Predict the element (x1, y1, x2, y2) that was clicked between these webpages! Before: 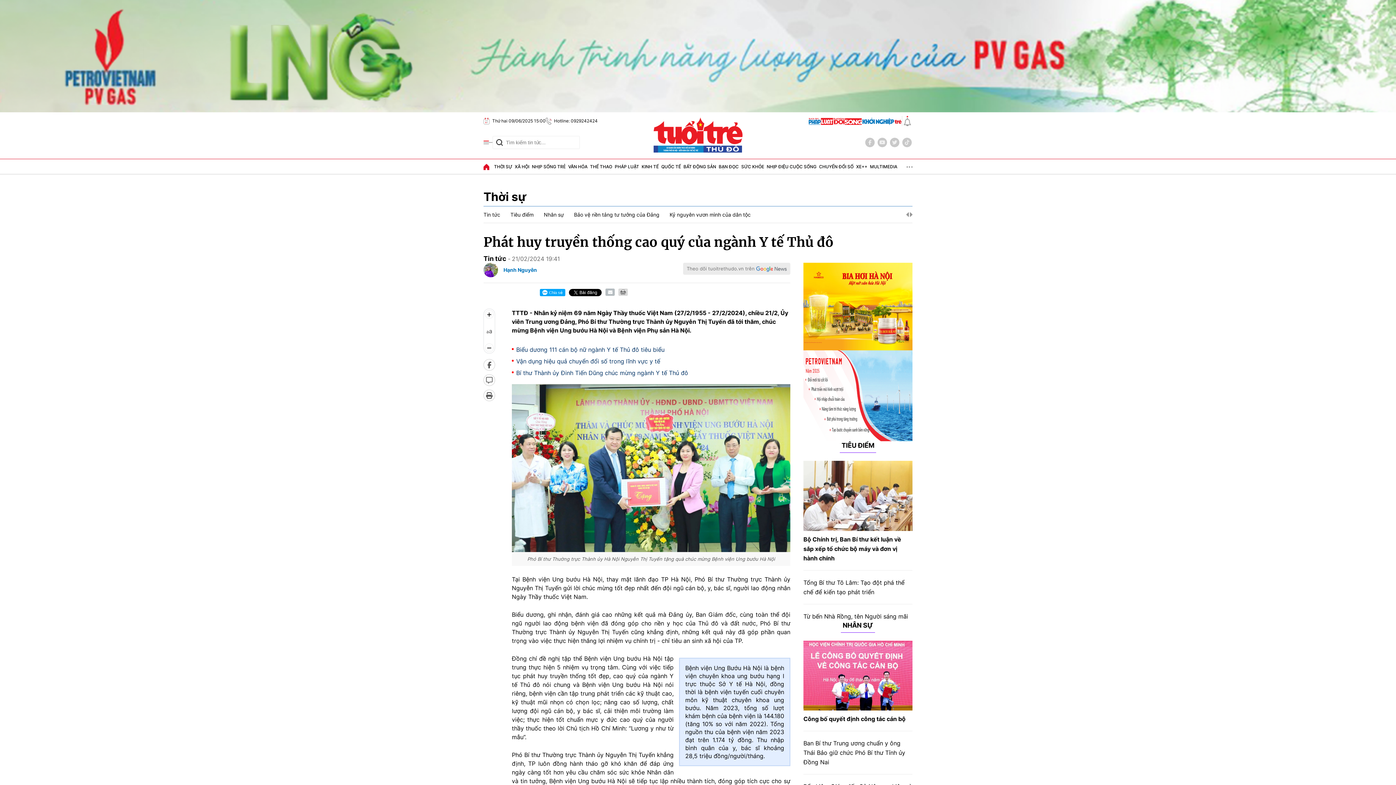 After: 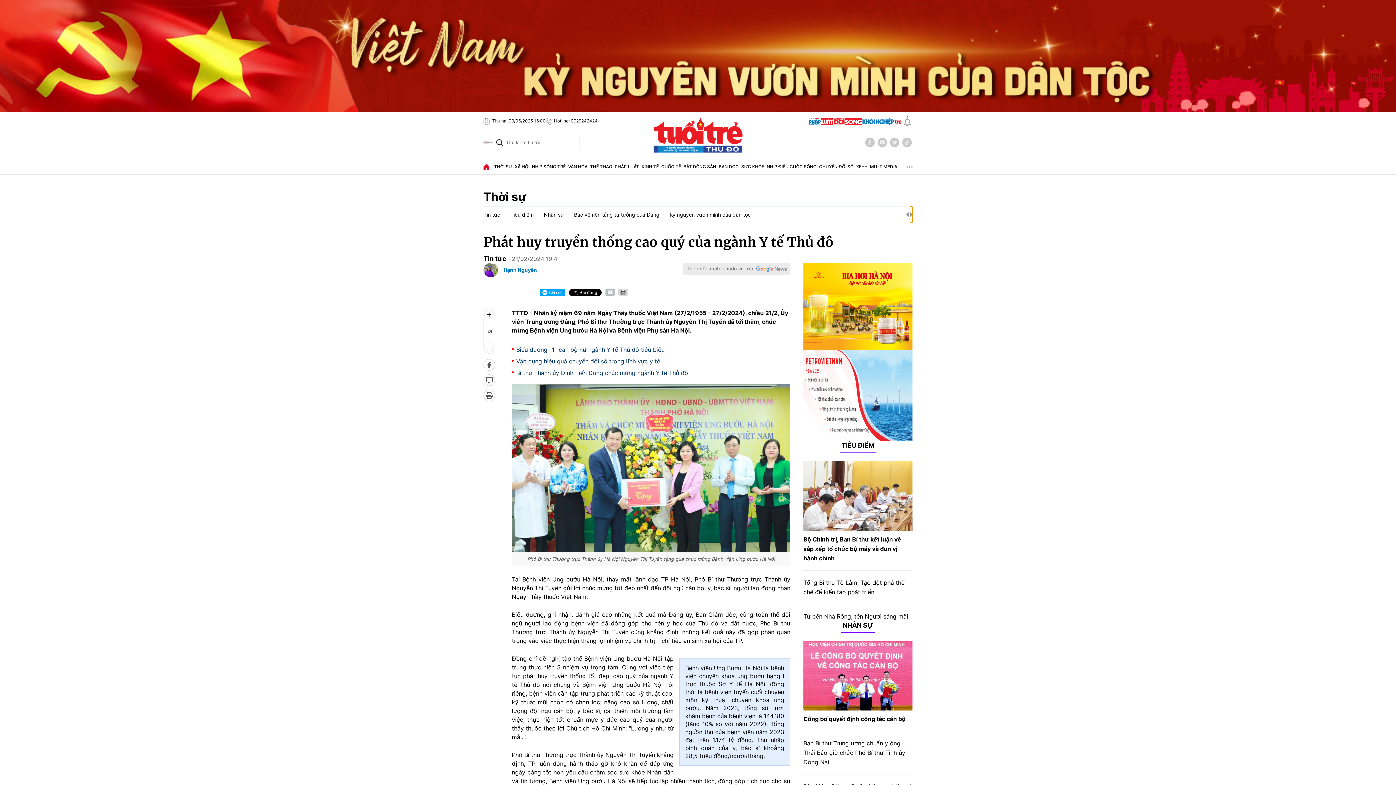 Action: label: Next slide bbox: (910, 206, 912, 222)